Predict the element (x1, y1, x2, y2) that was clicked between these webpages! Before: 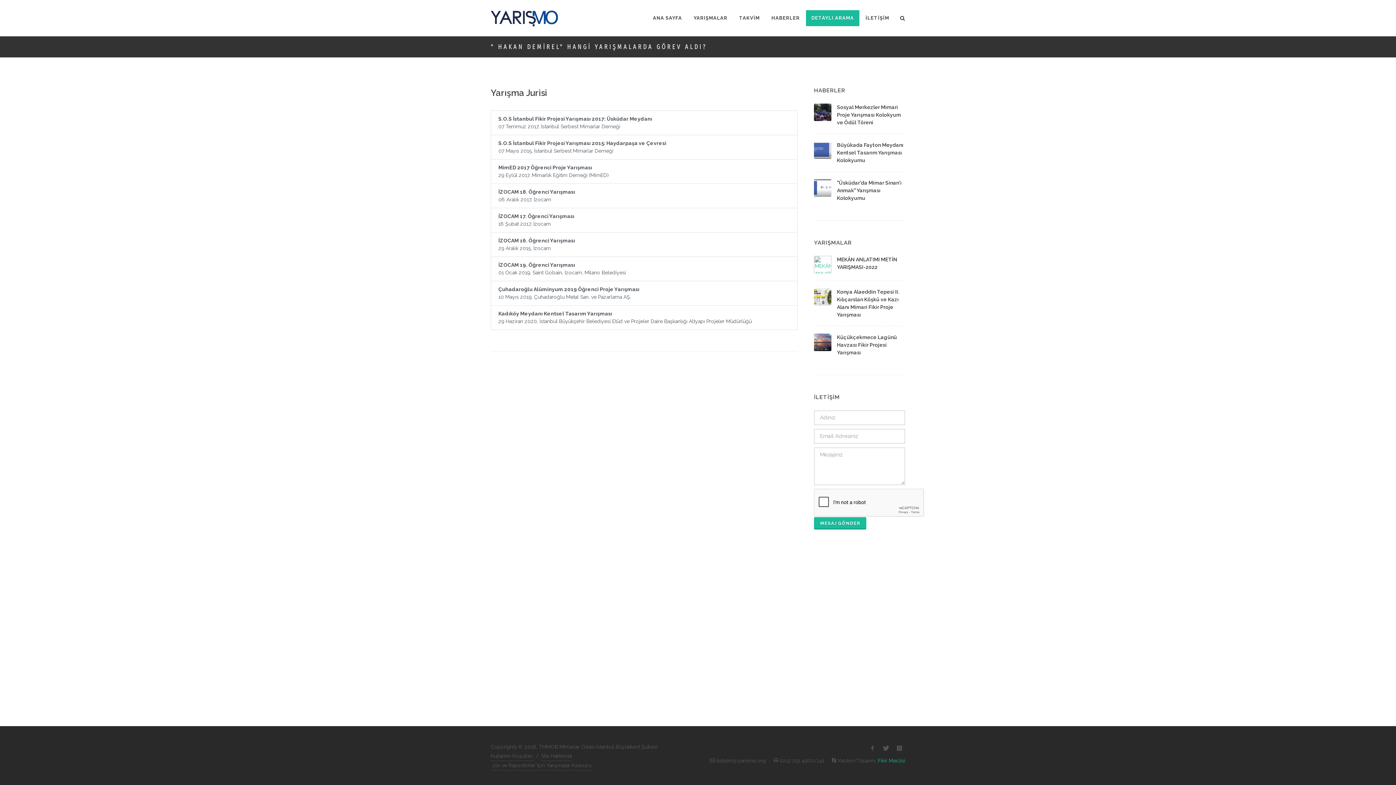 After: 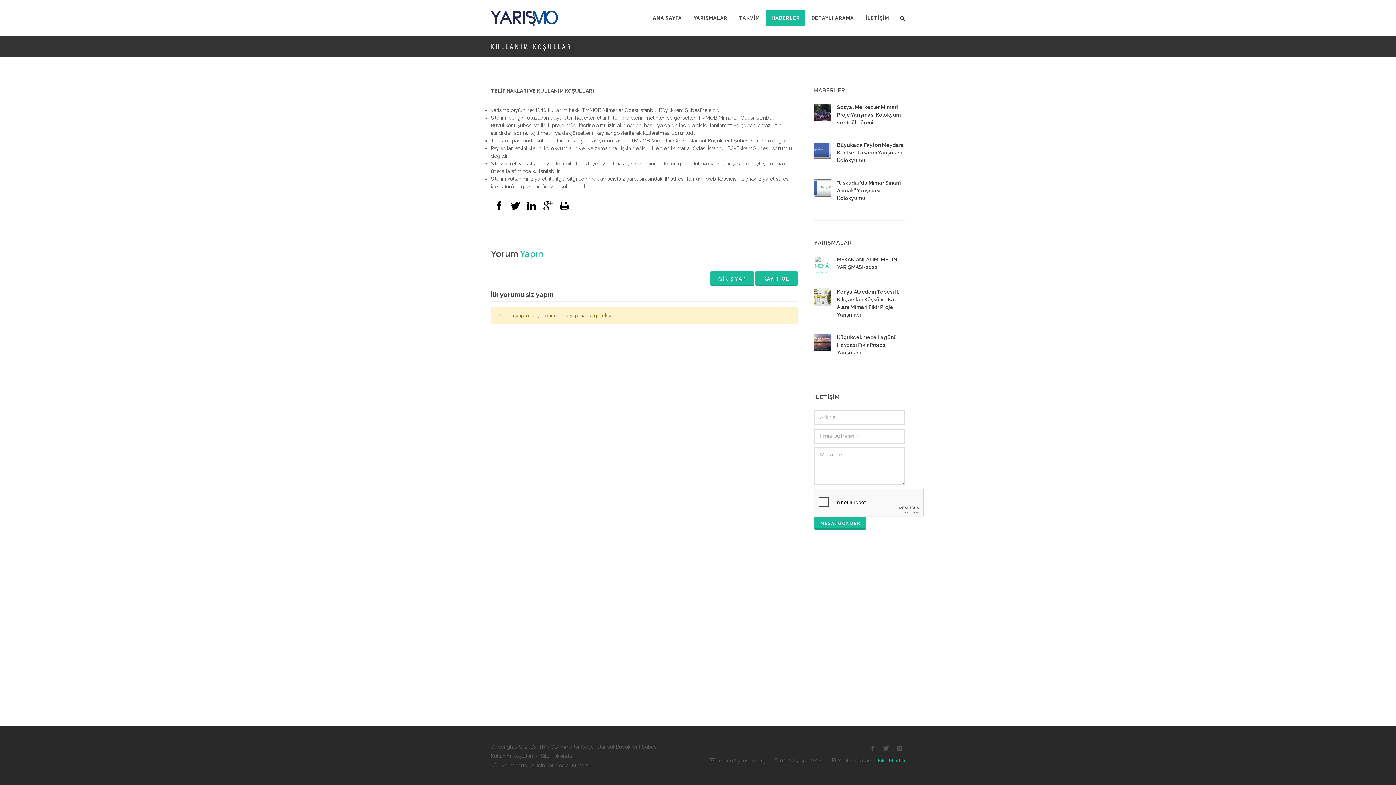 Action: label: Kullanım Koşulları bbox: (490, 752, 533, 761)